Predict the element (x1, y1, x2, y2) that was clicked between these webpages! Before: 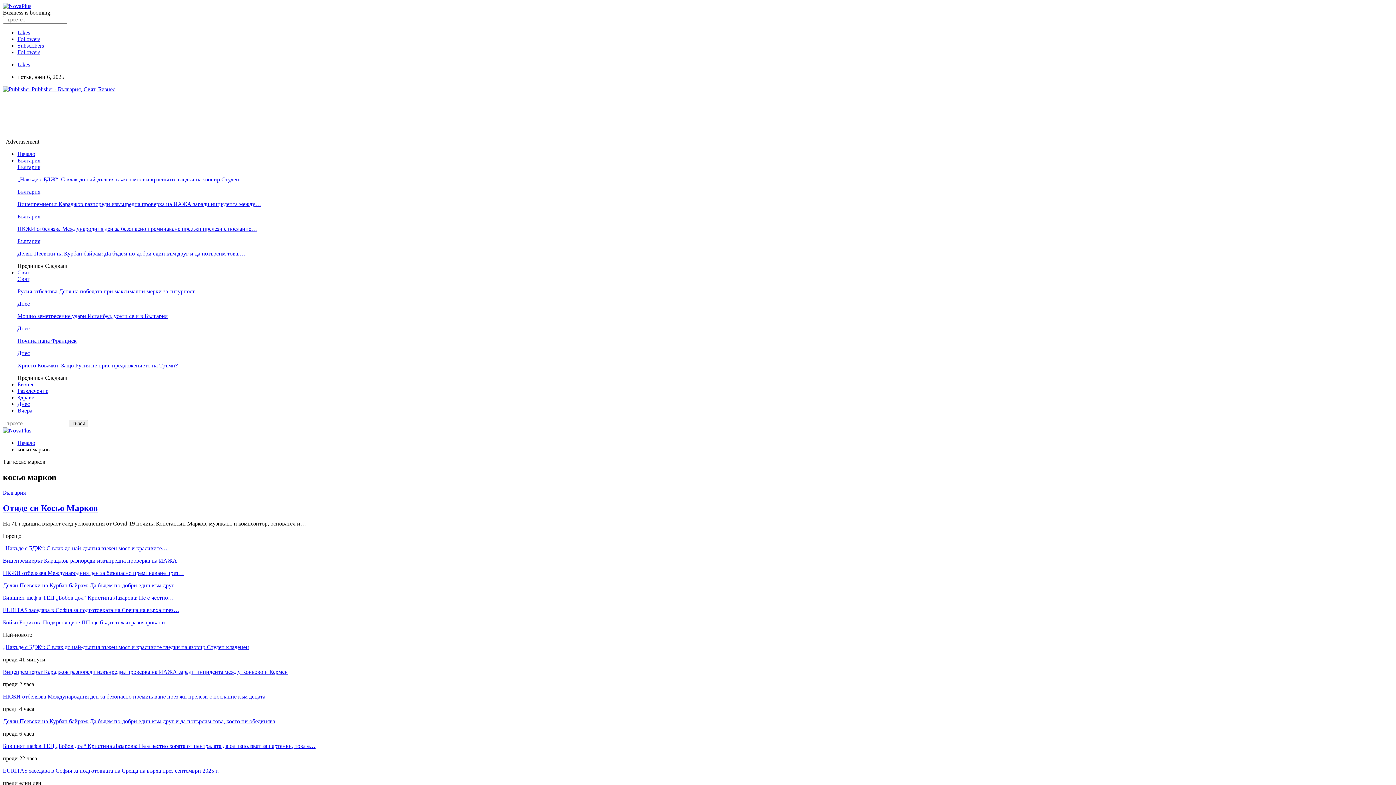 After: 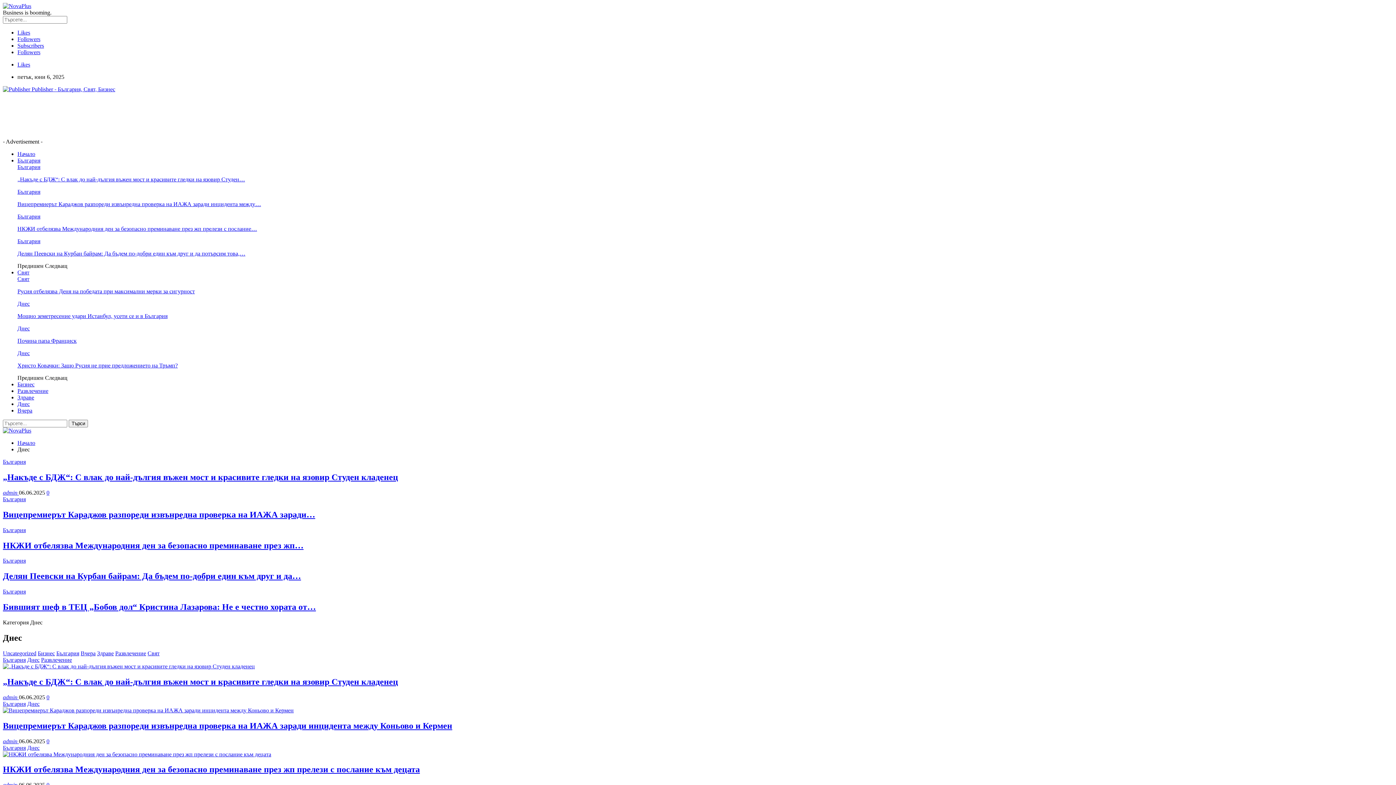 Action: bbox: (17, 325, 29, 331) label: Днес